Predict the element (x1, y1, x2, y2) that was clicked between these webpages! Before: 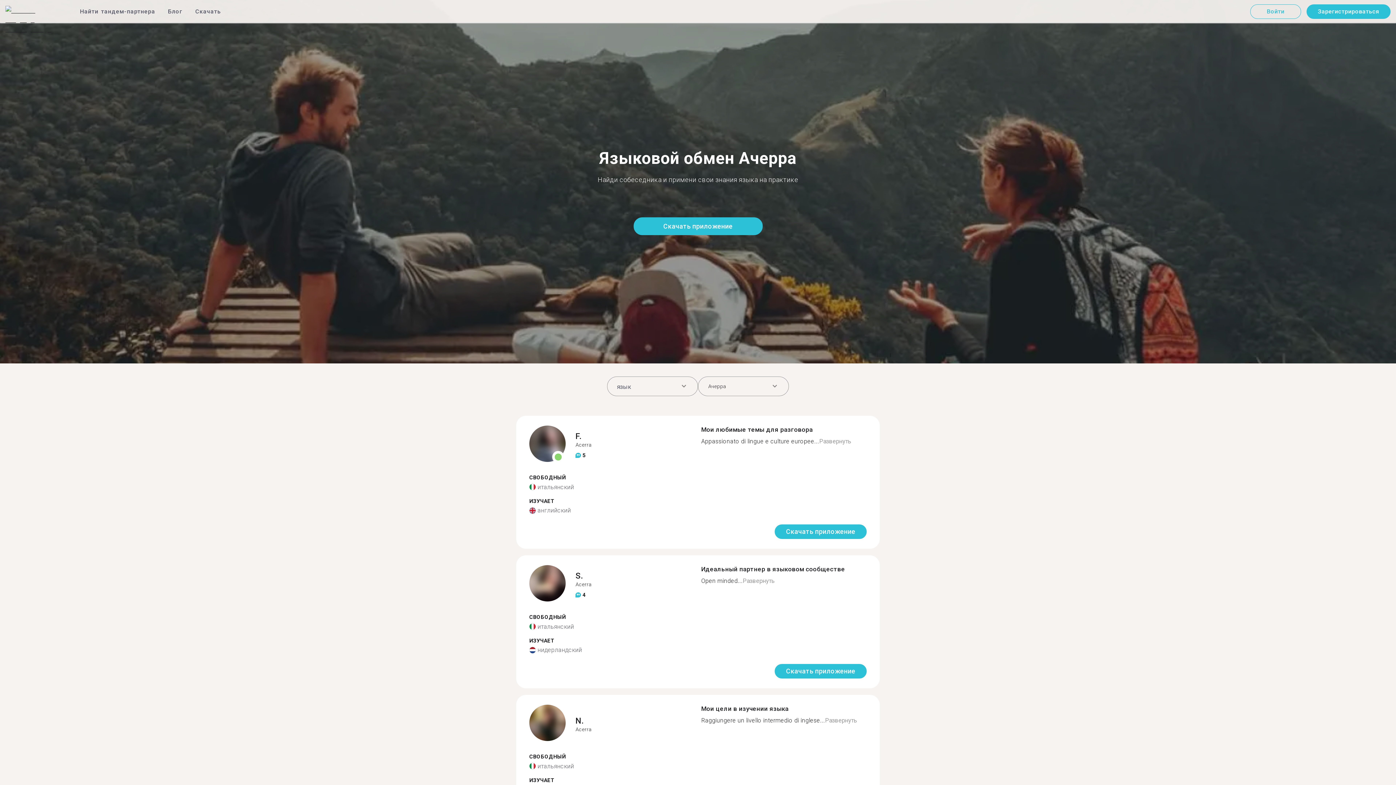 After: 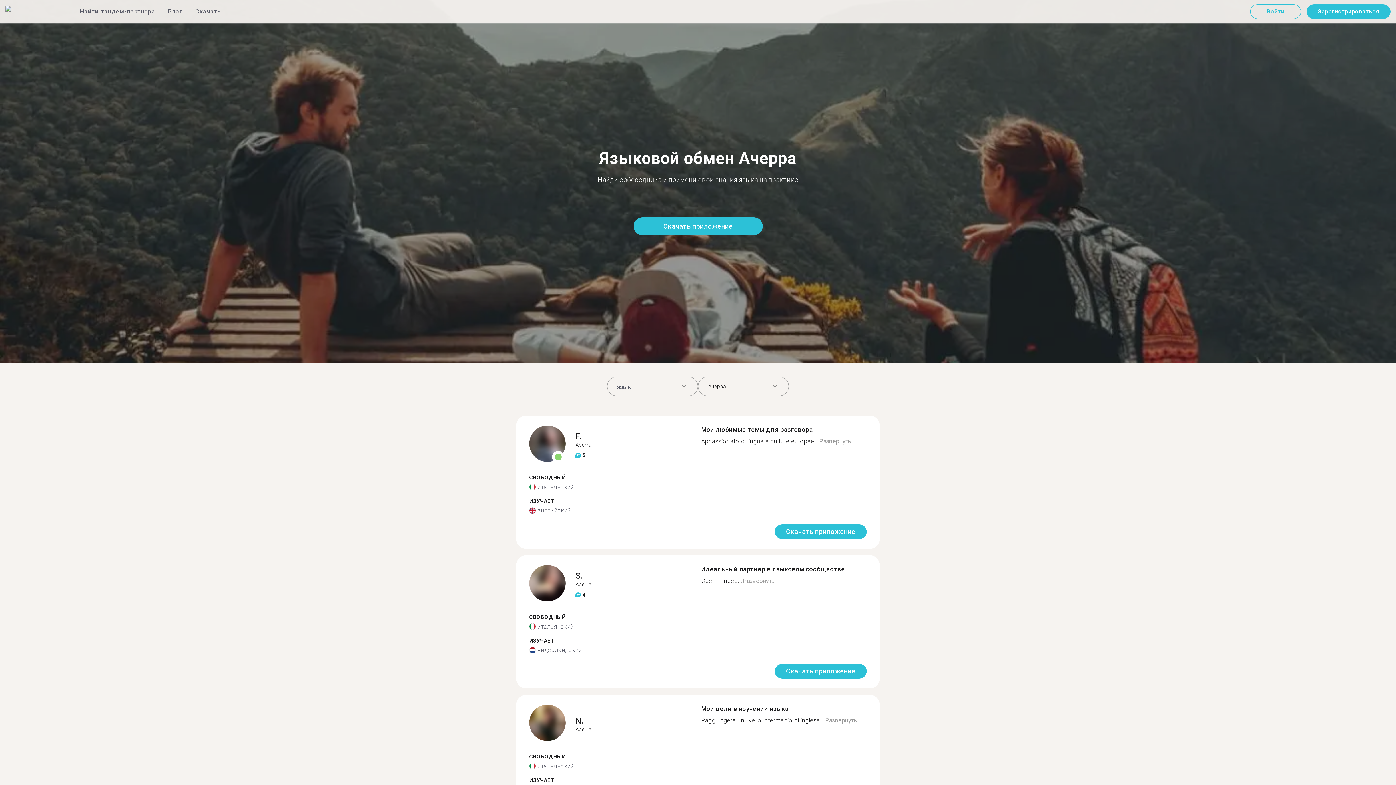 Action: bbox: (825, 717, 857, 724) label: Развернуть